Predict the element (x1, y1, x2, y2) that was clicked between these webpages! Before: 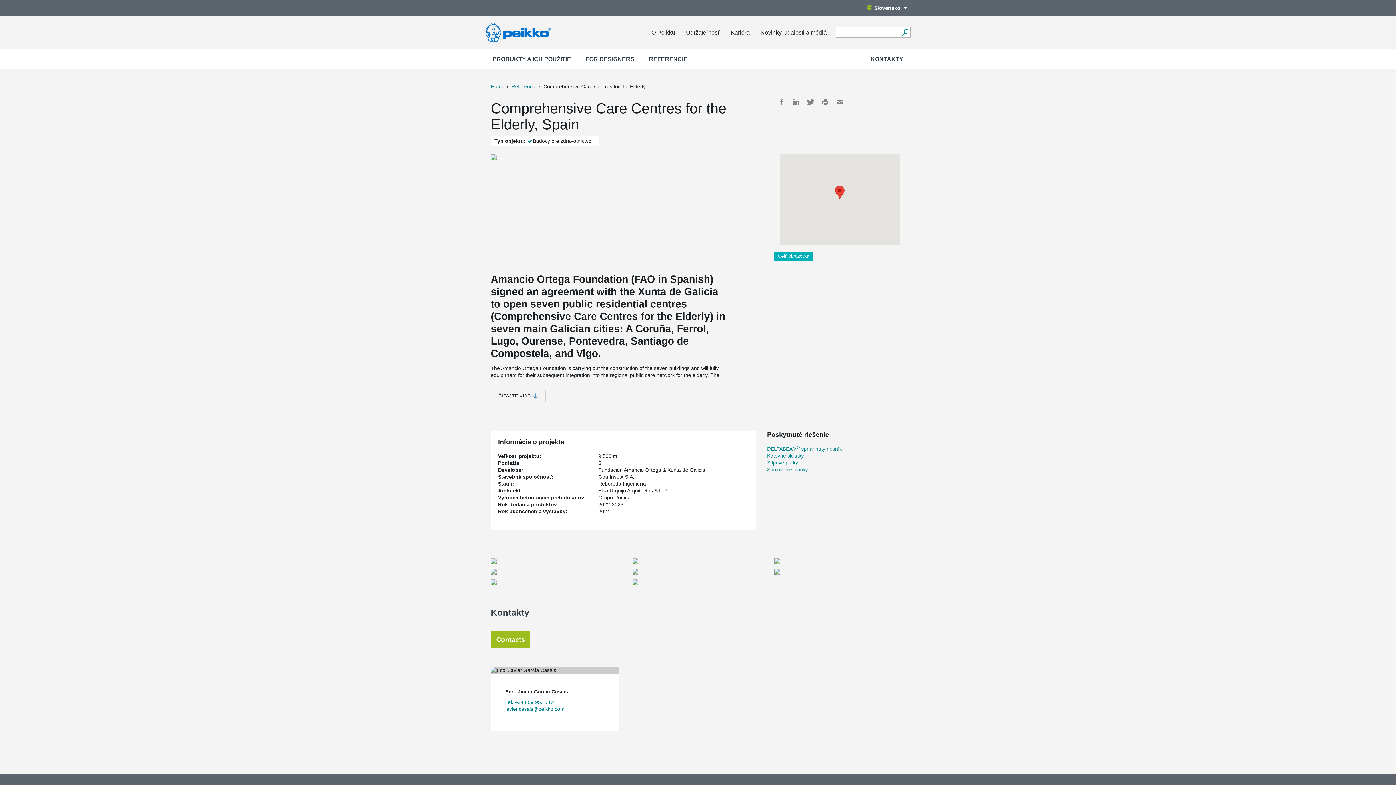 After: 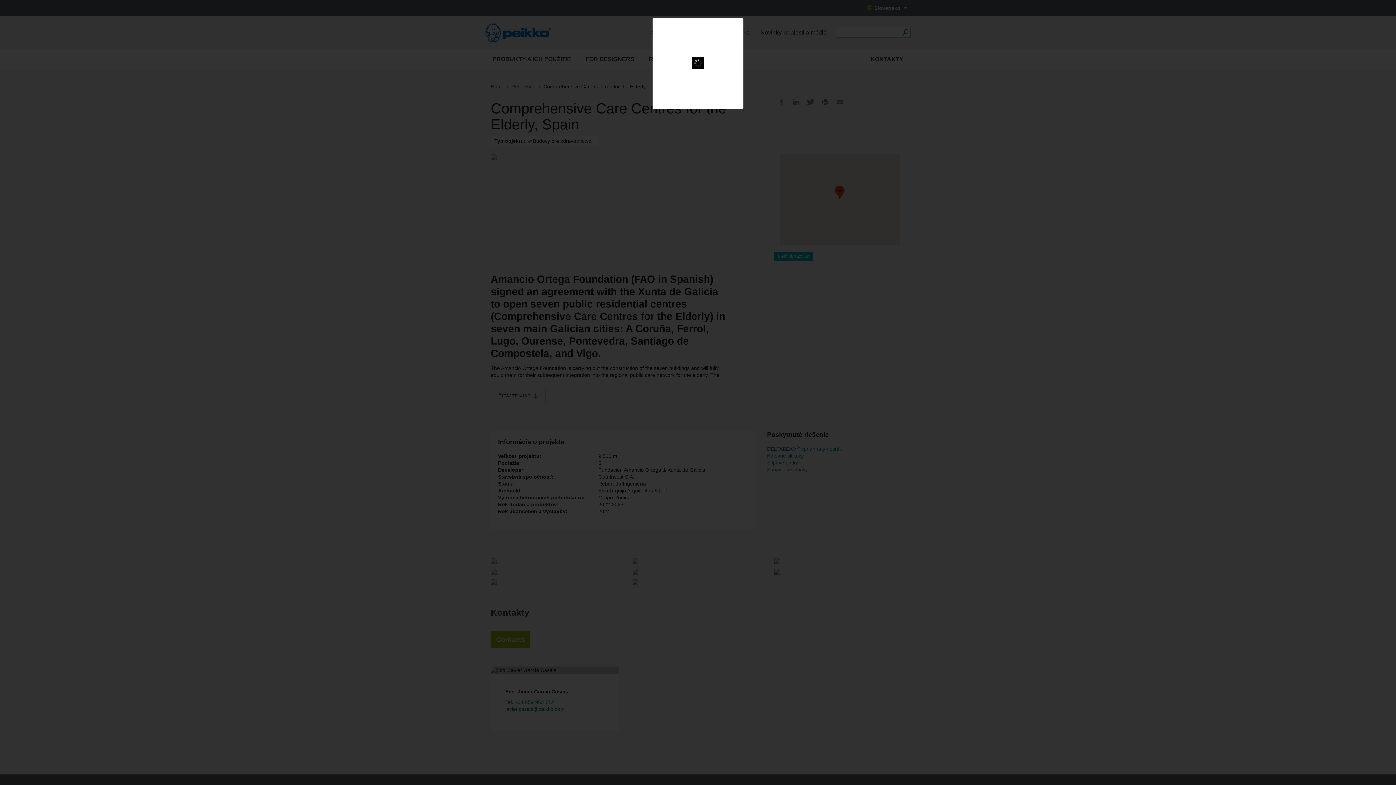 Action: bbox: (490, 568, 496, 574)